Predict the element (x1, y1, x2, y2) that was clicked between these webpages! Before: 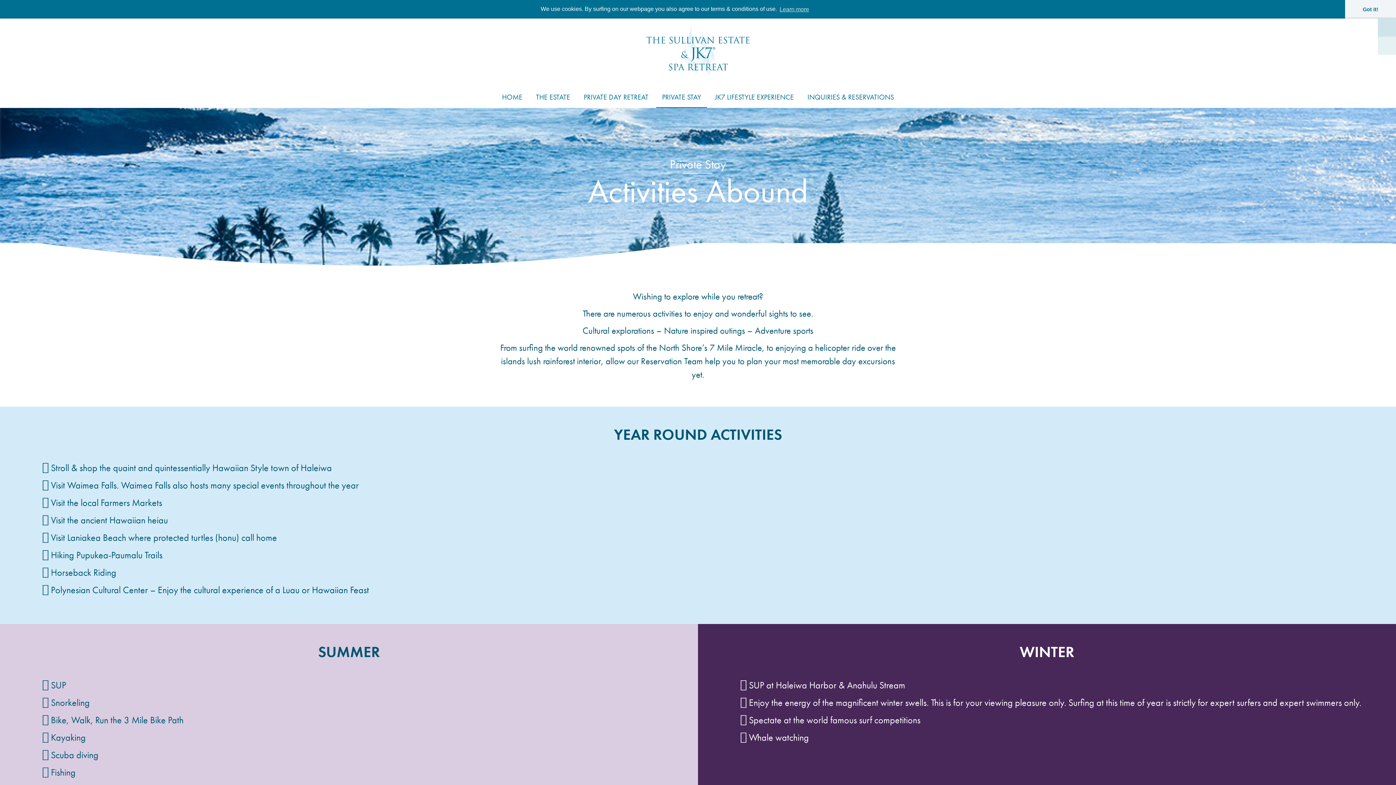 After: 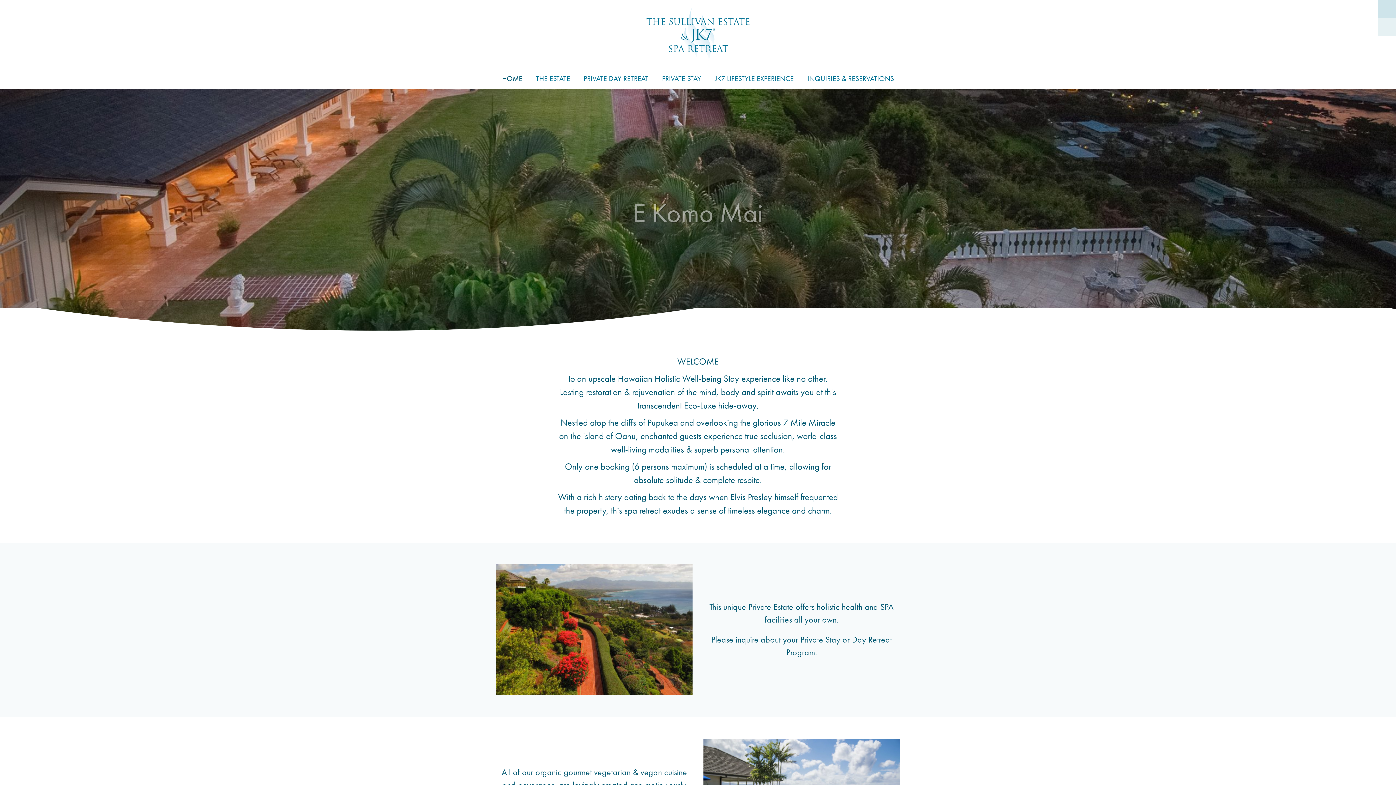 Action: bbox: (496, 25, 900, 86)